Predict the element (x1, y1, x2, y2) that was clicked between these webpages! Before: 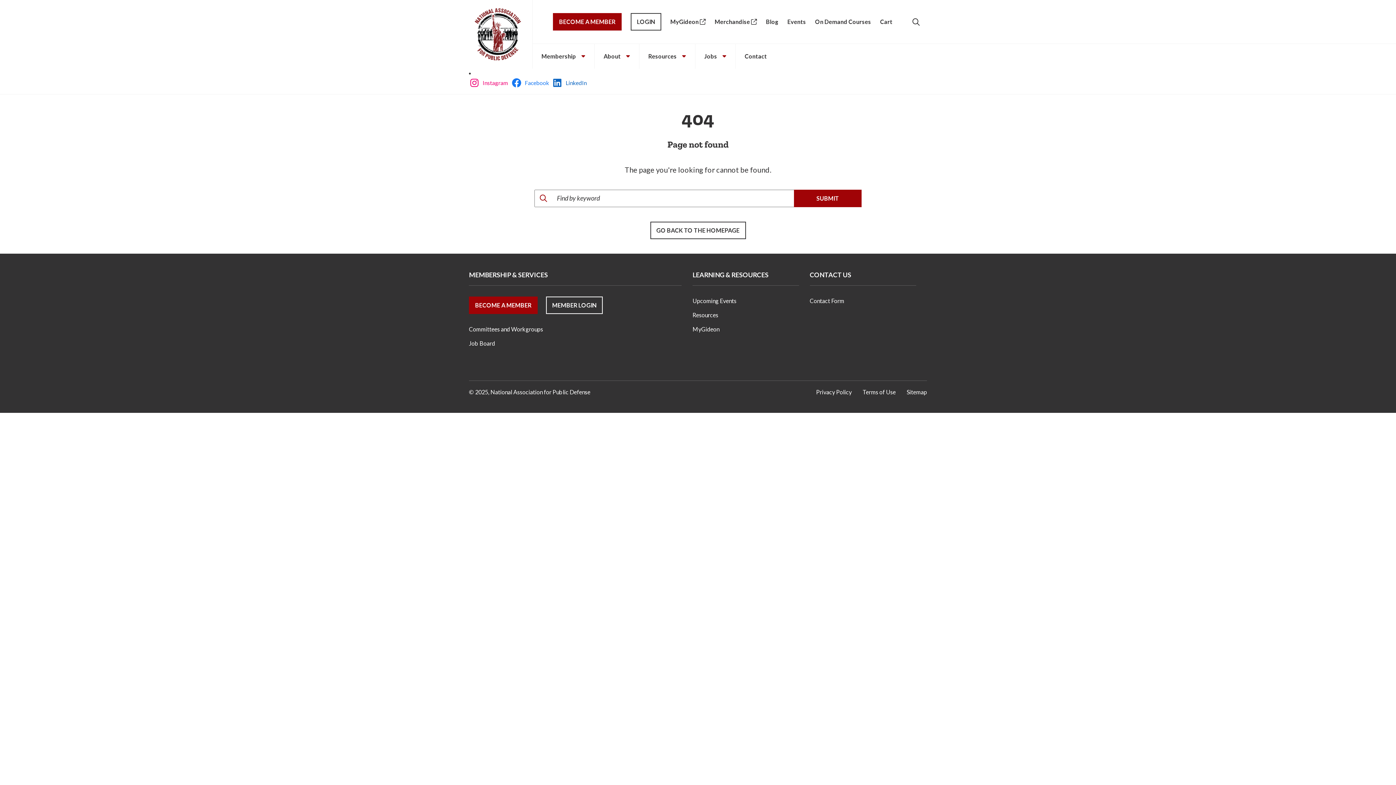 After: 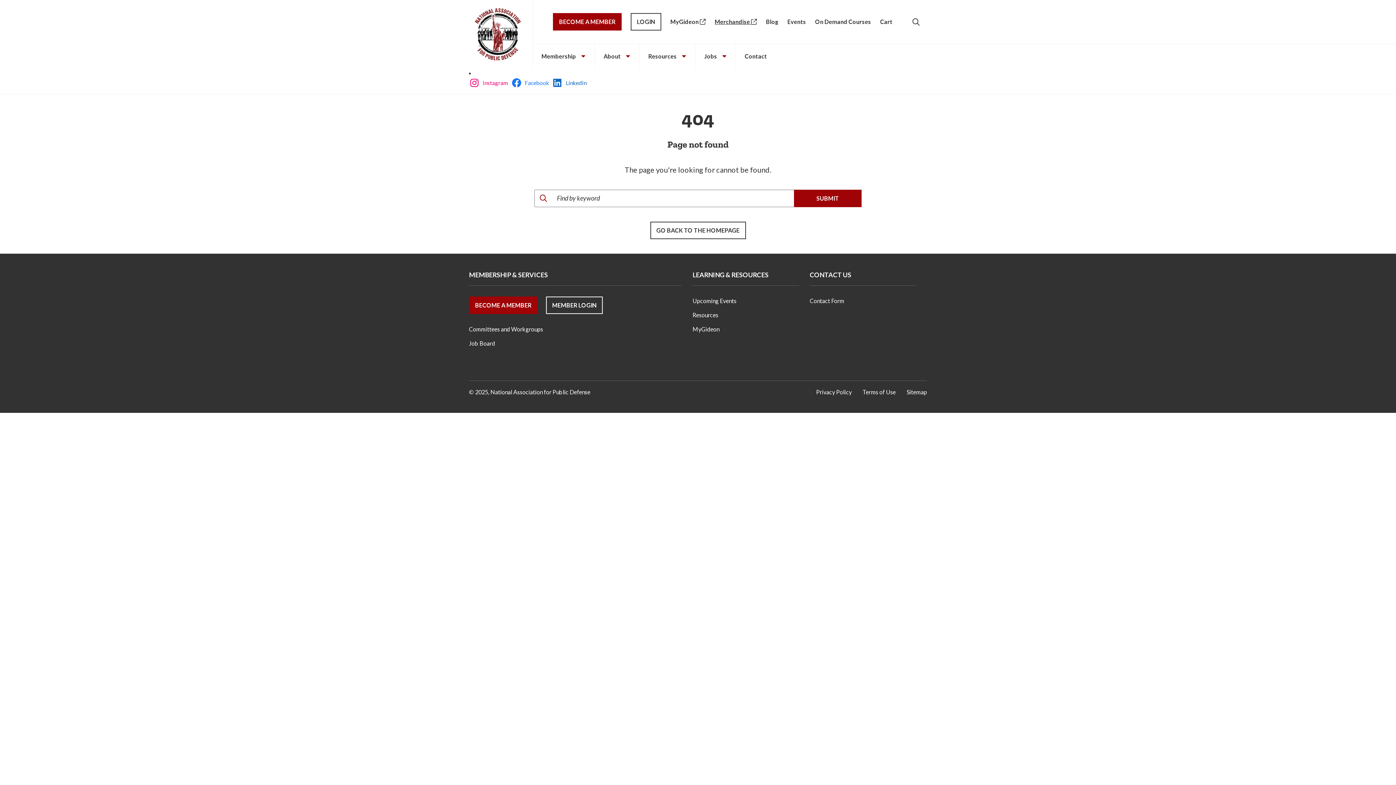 Action: bbox: (714, 18, 757, 25) label: Merchandise 